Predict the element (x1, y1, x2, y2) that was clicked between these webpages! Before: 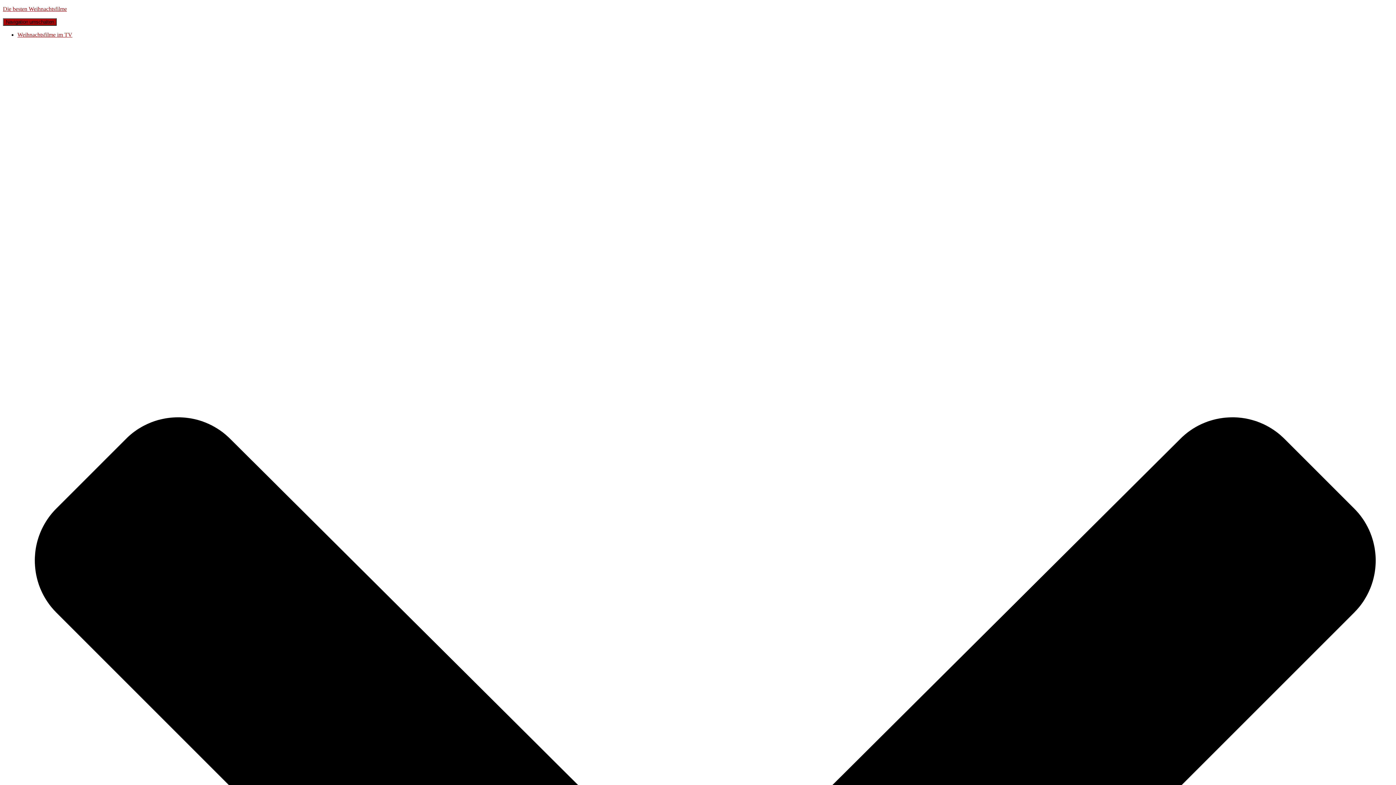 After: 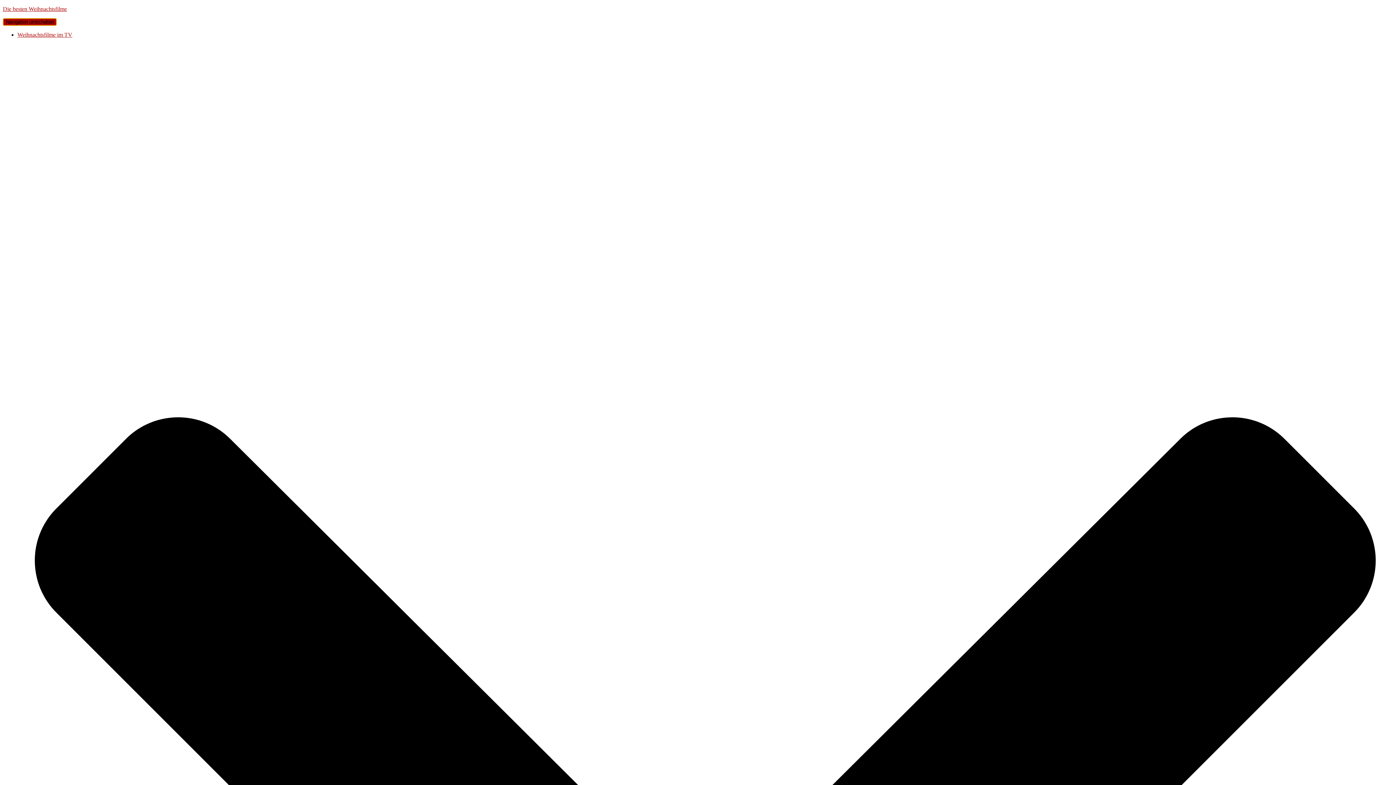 Action: label: Navigation umschalten bbox: (2, 18, 56, 25)